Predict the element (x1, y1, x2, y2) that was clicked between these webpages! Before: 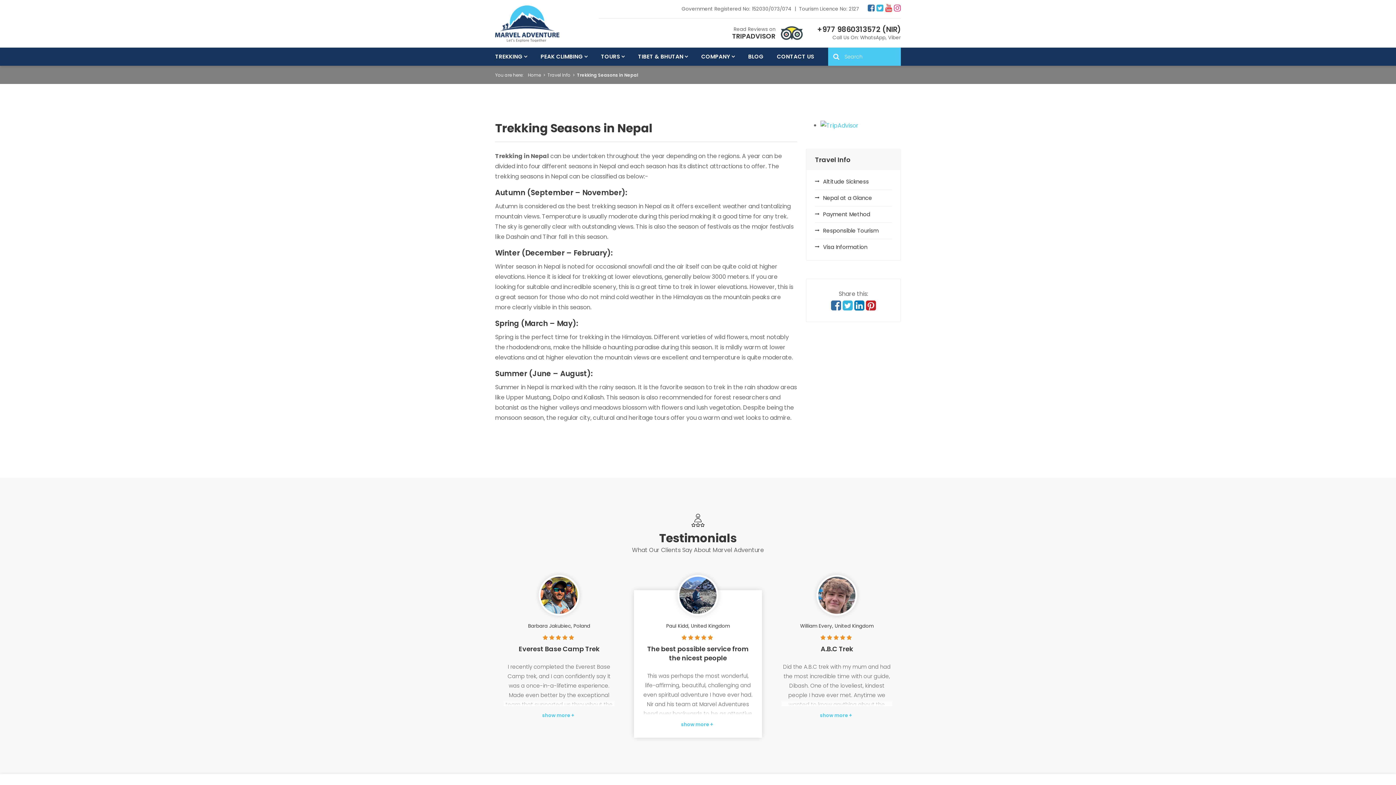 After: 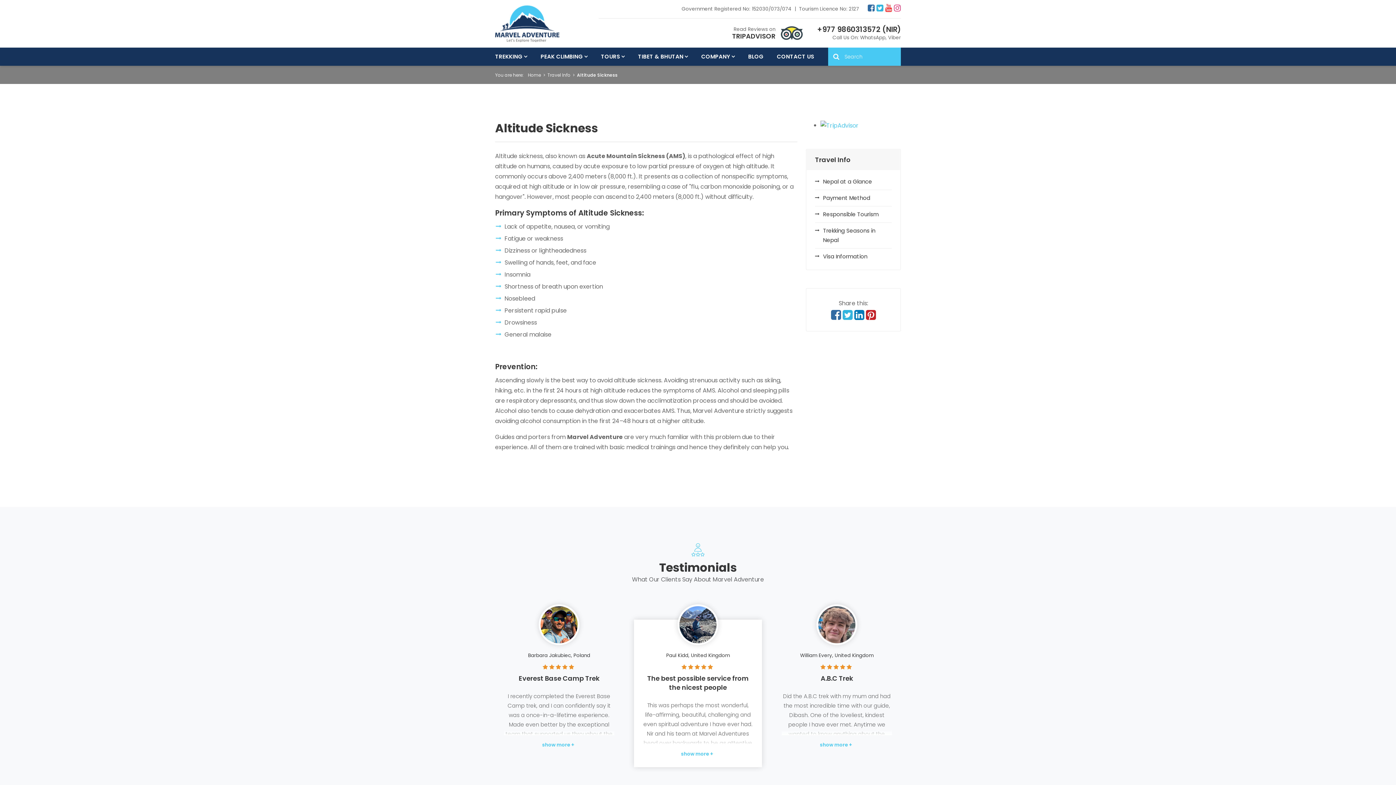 Action: bbox: (815, 175, 892, 187) label: Altitude Sickness